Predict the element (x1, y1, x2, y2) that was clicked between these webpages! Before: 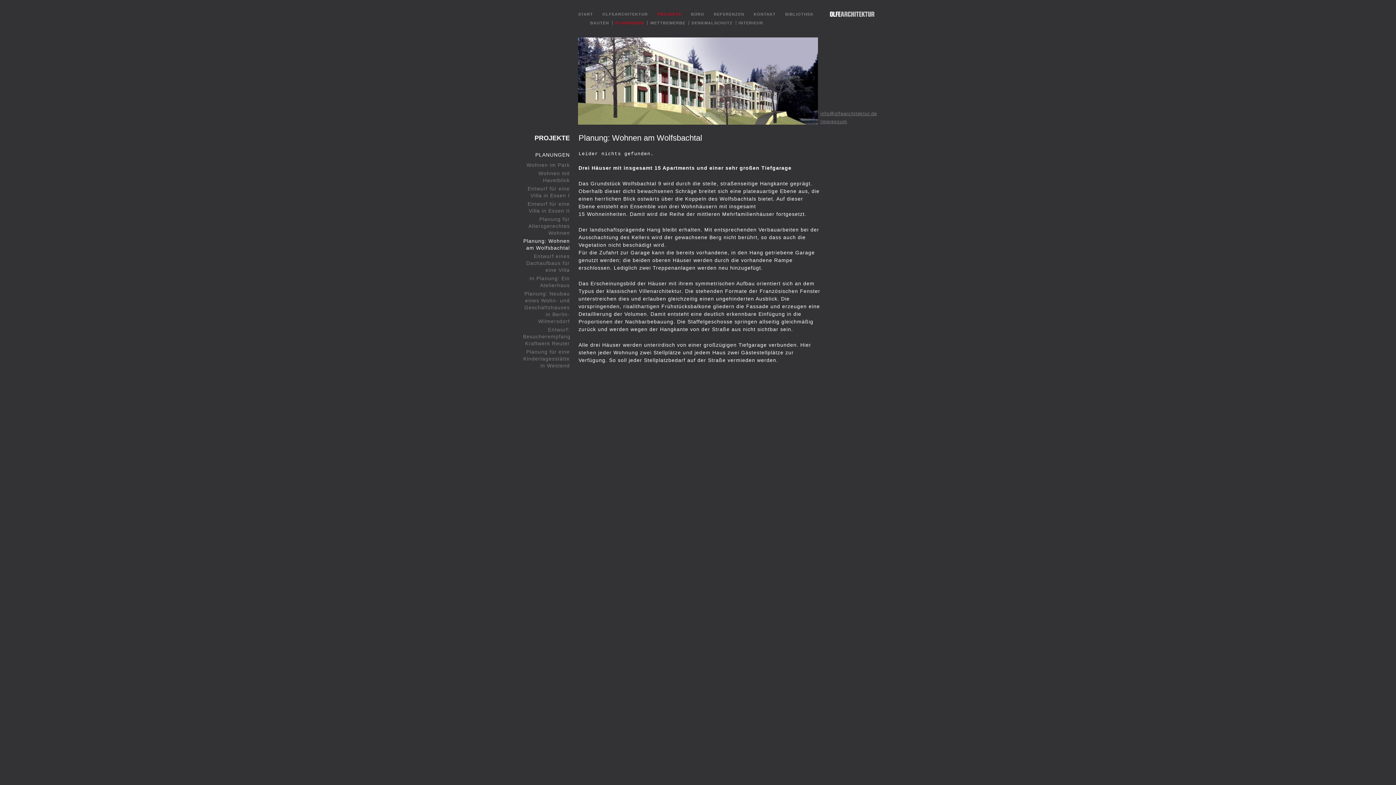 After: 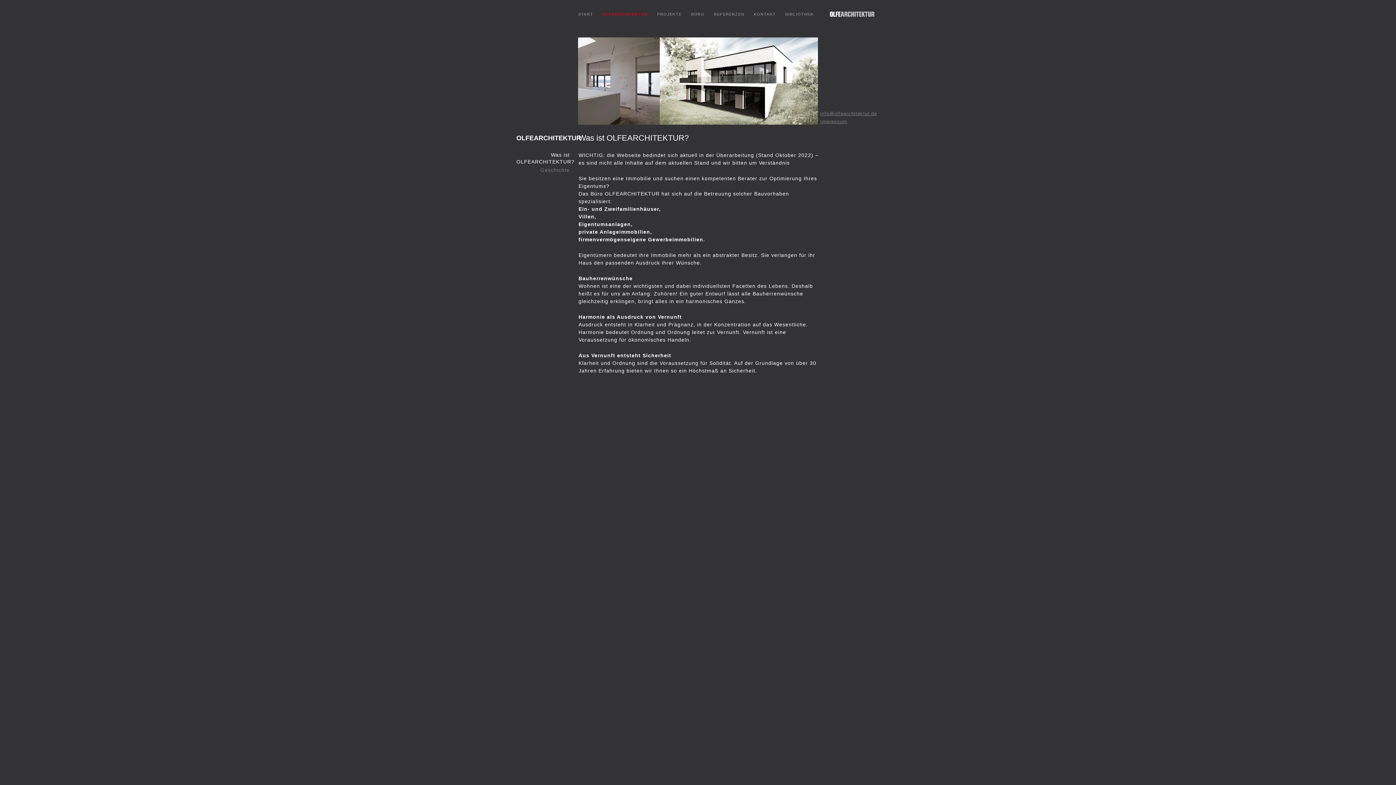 Action: bbox: (597, 9, 652, 18) label: OLFEARCHITEKTUR